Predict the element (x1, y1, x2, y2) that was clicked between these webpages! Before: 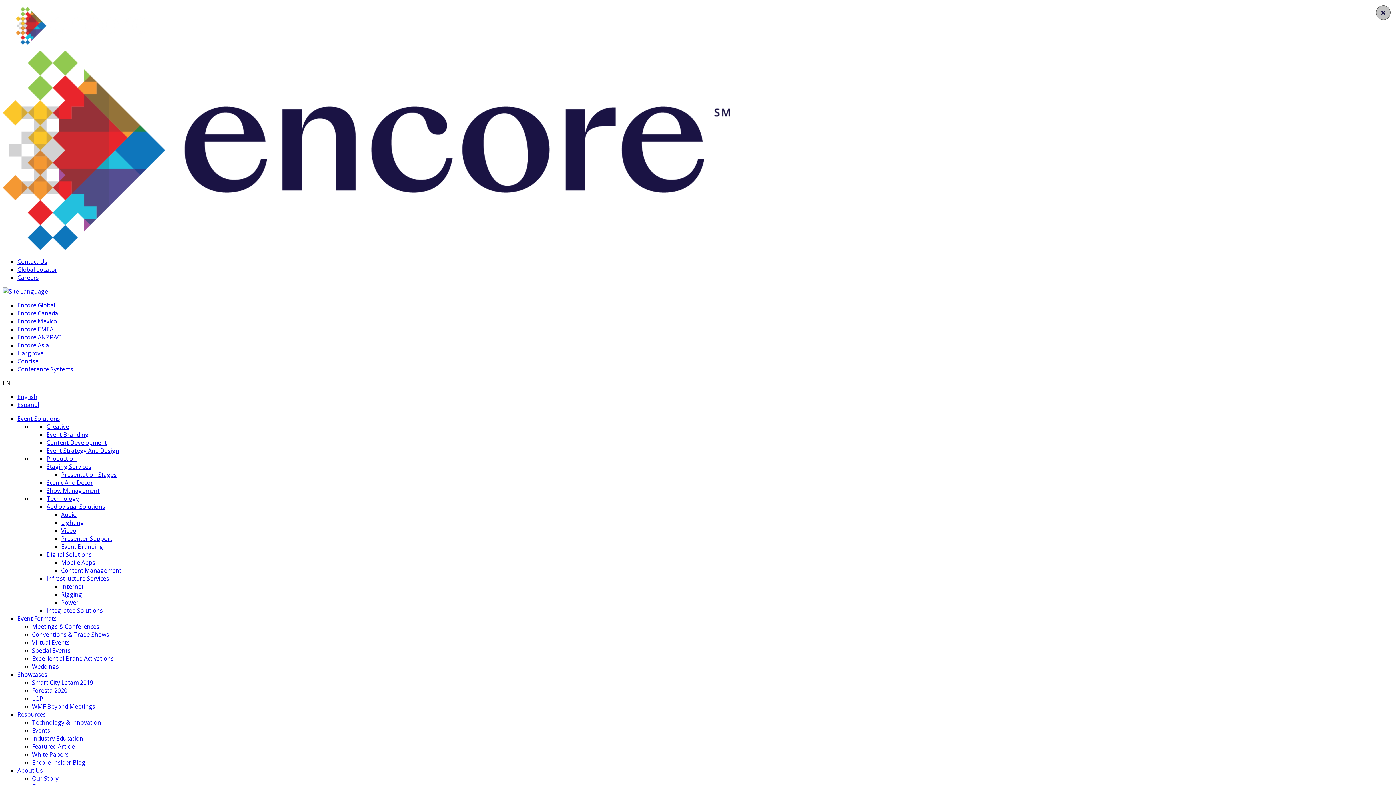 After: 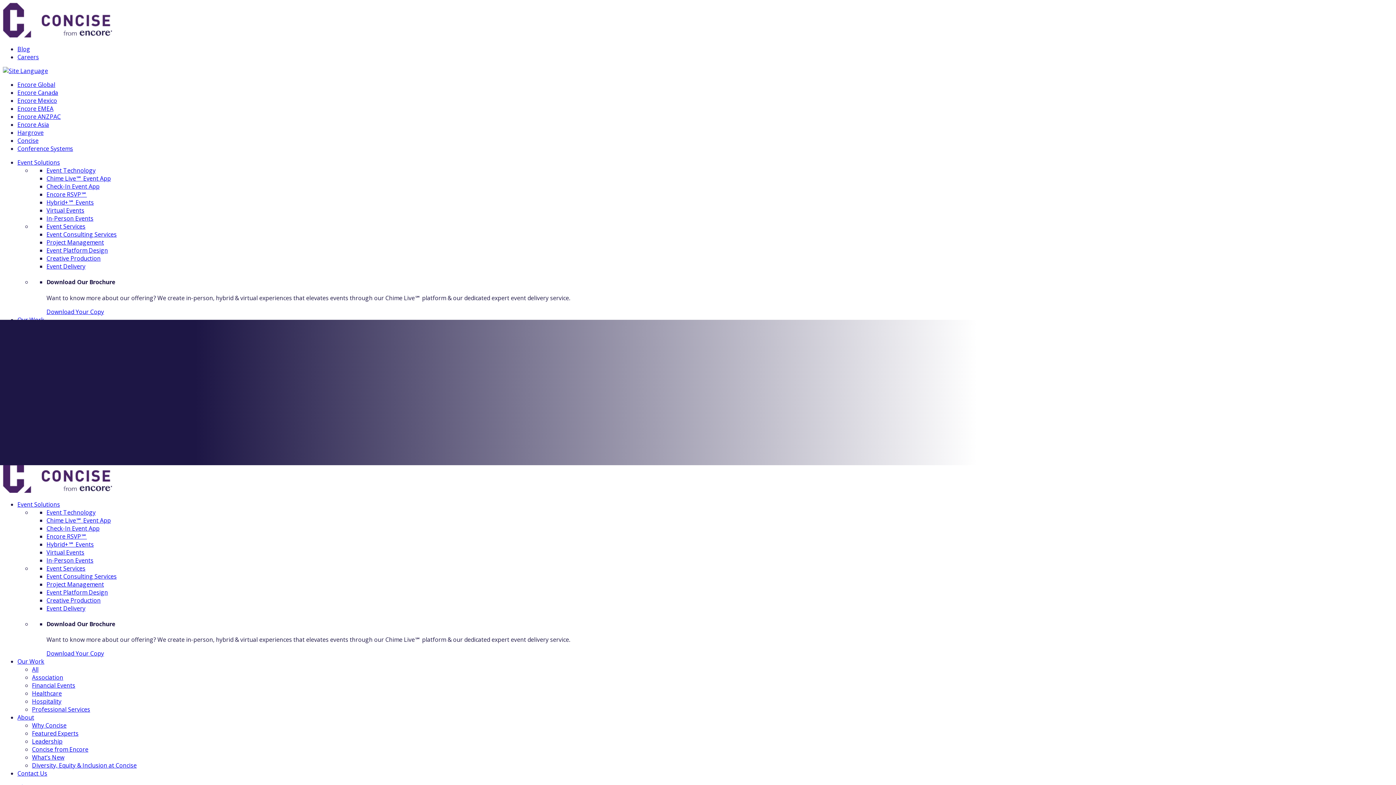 Action: bbox: (17, 357, 38, 365) label: Concise